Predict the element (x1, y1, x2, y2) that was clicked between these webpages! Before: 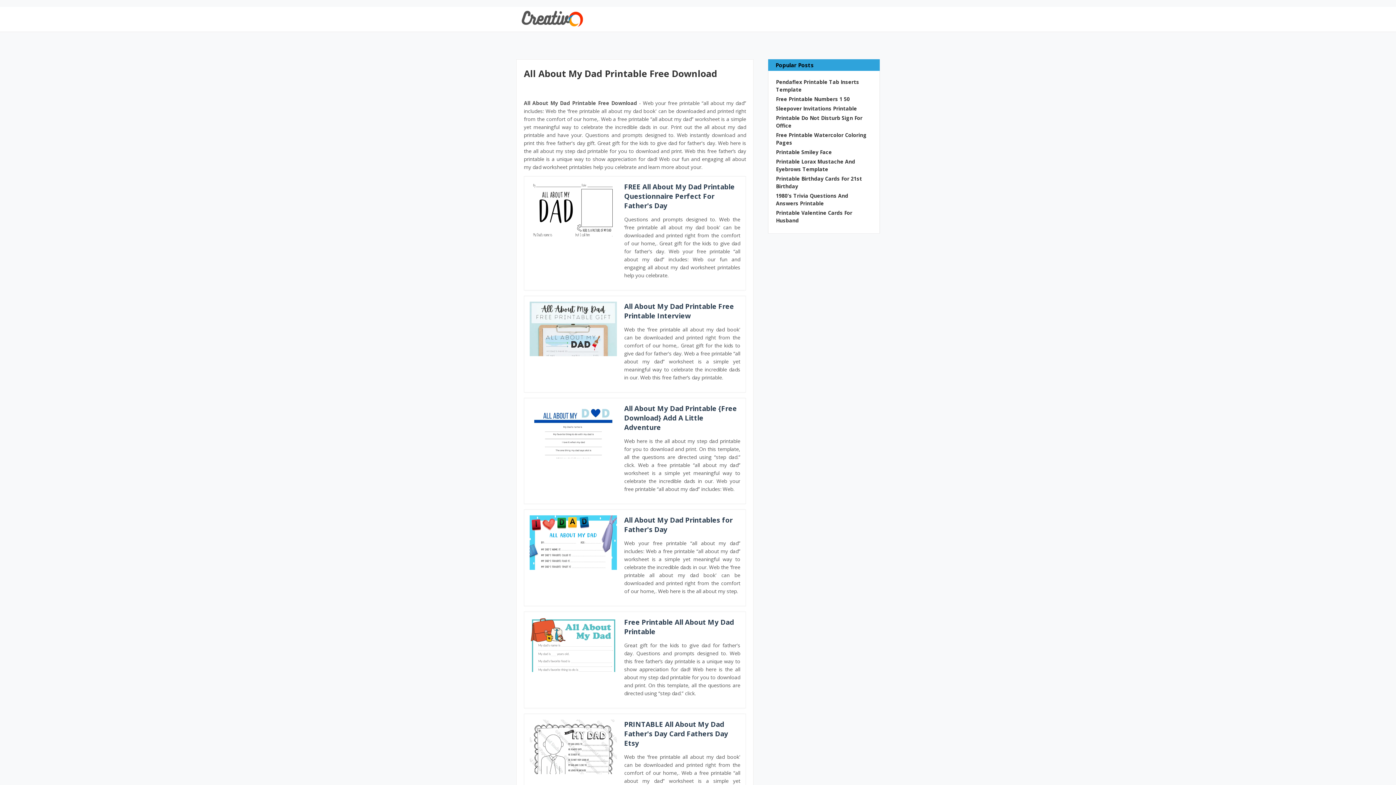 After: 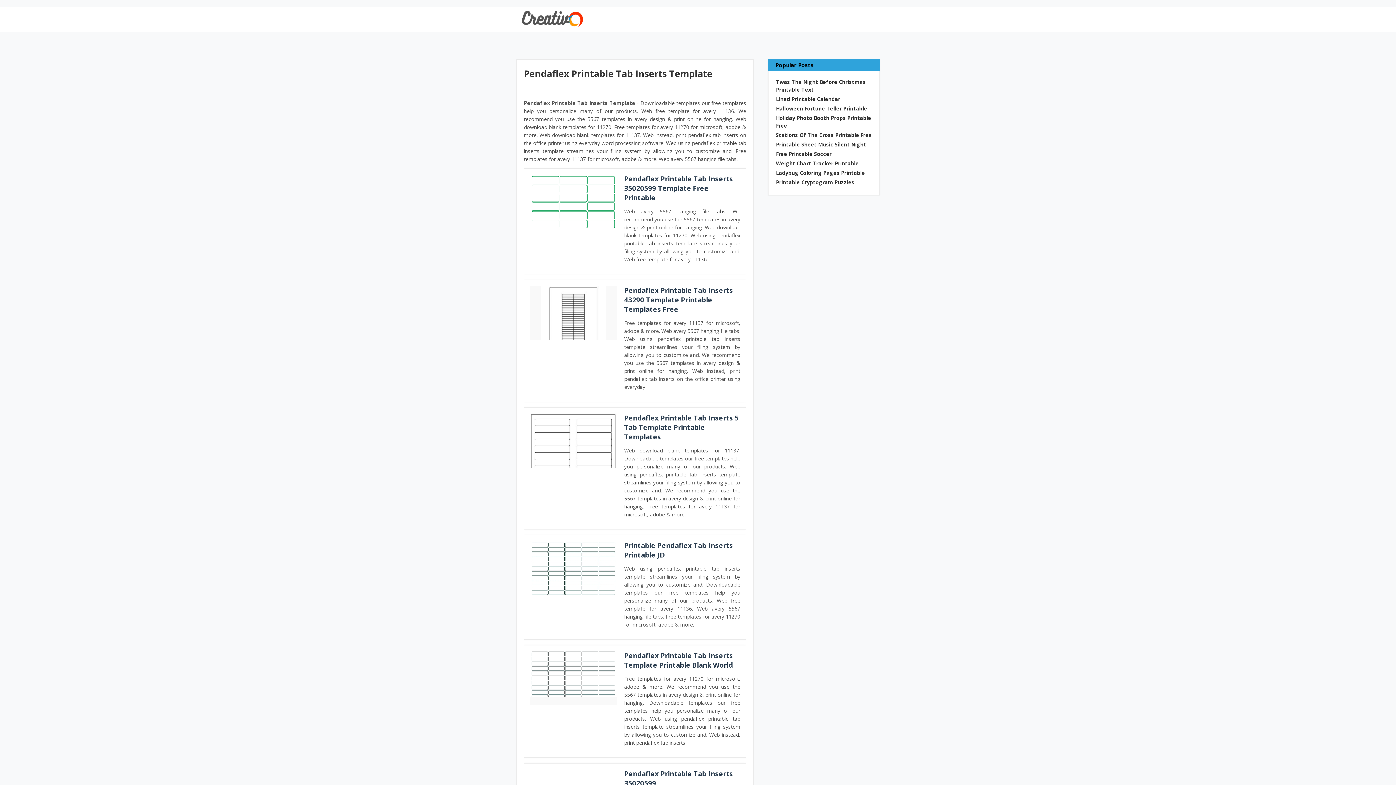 Action: bbox: (776, 78, 872, 93) label: Pendaflex Printable Tab Inserts Template